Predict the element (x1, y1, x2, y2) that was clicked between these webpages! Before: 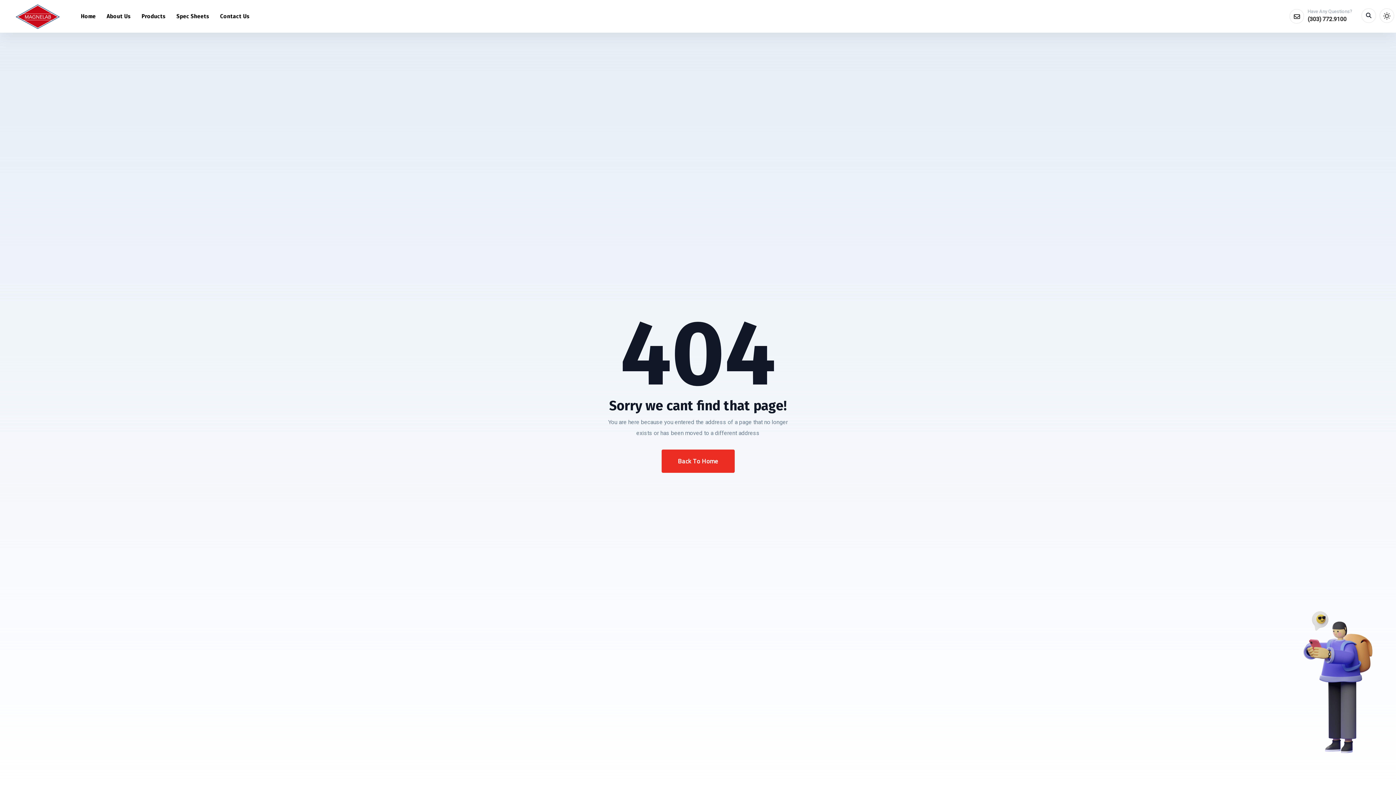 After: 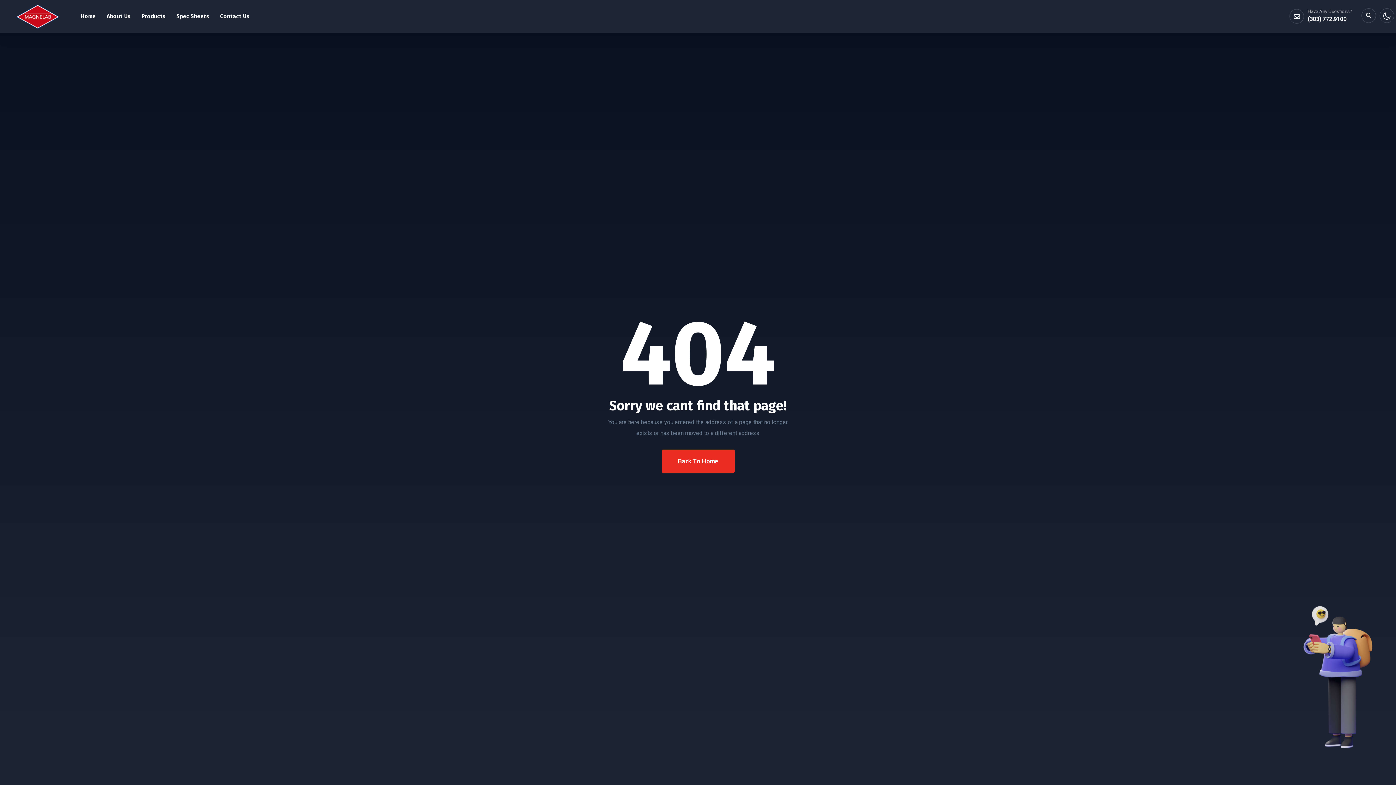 Action: bbox: (1380, 12, 1394, 19)